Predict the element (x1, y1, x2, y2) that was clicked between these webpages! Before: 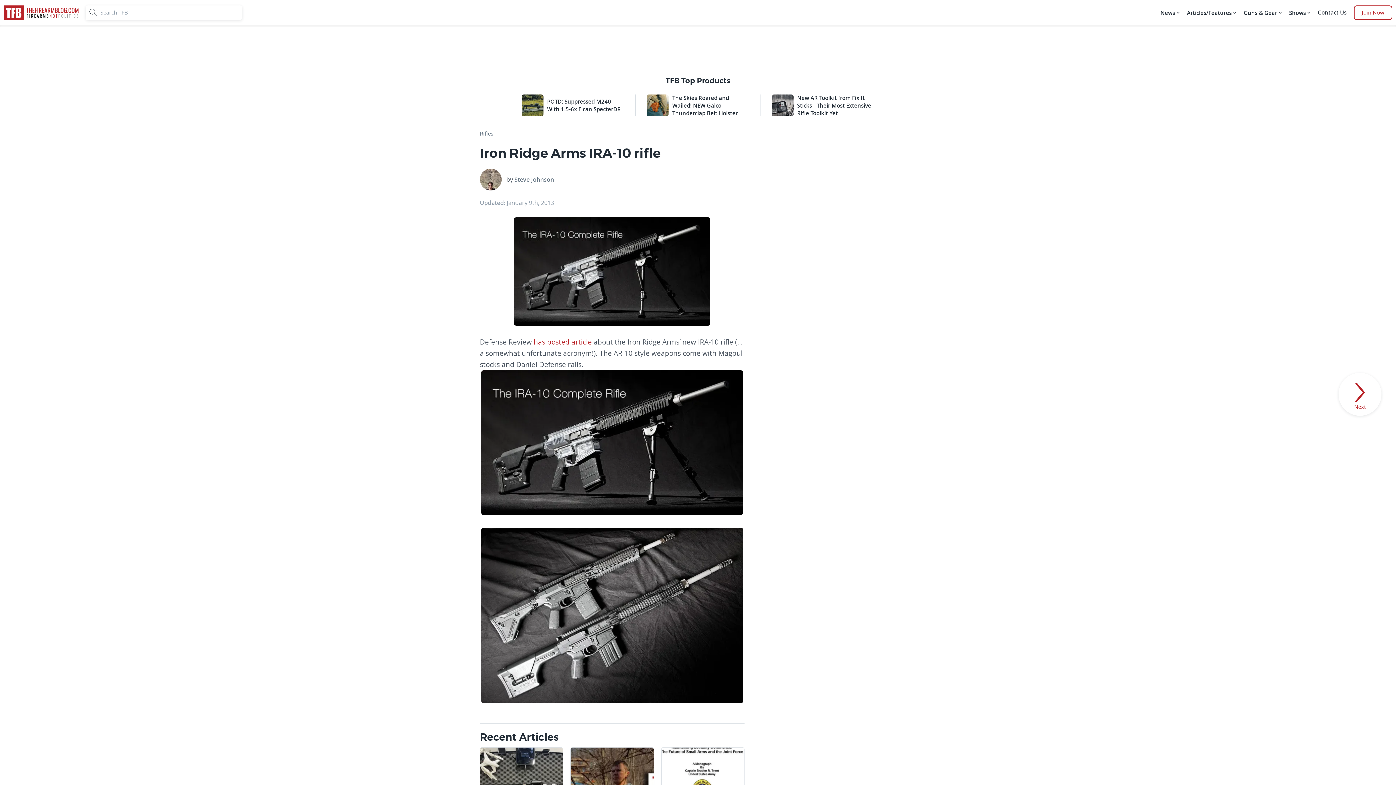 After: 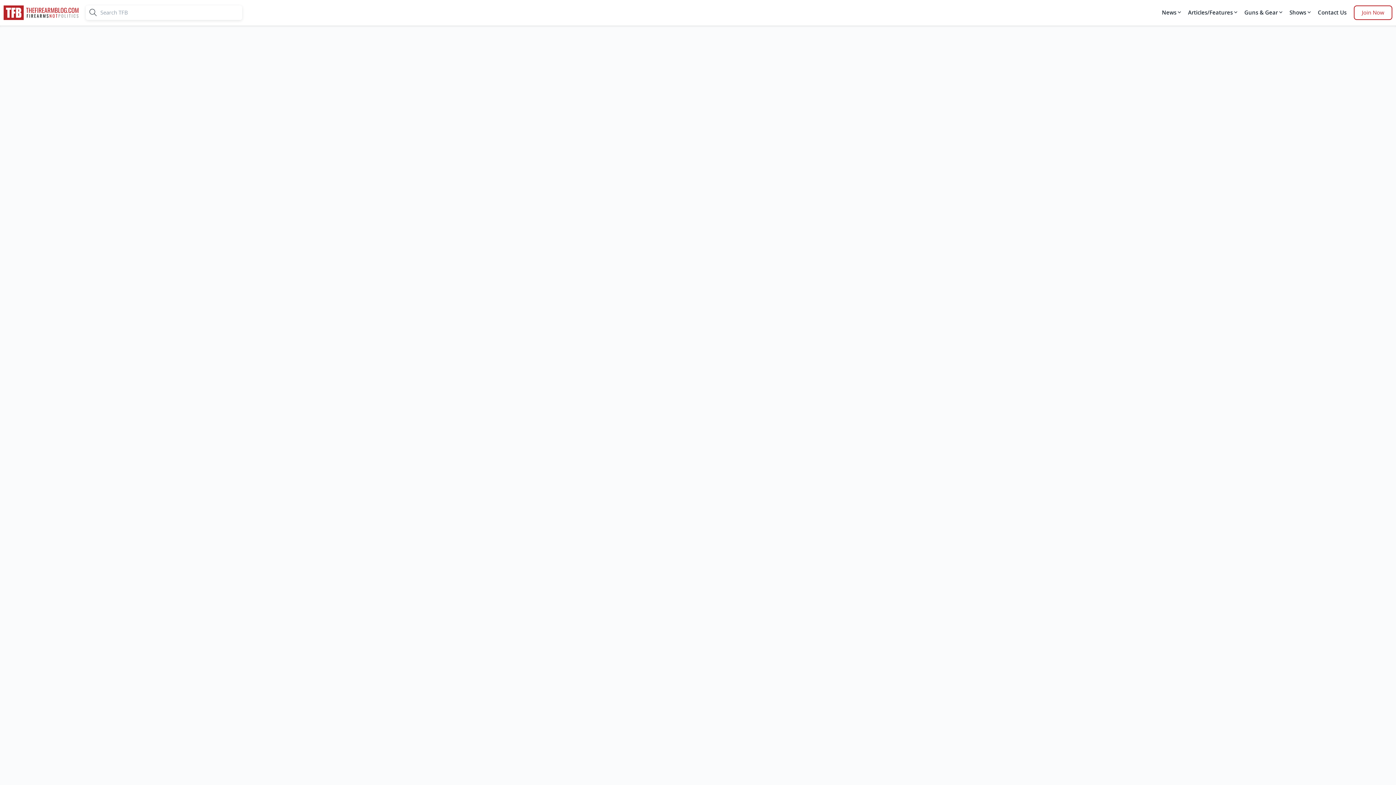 Action: bbox: (1316, 5, 1348, 20) label: Contact Us